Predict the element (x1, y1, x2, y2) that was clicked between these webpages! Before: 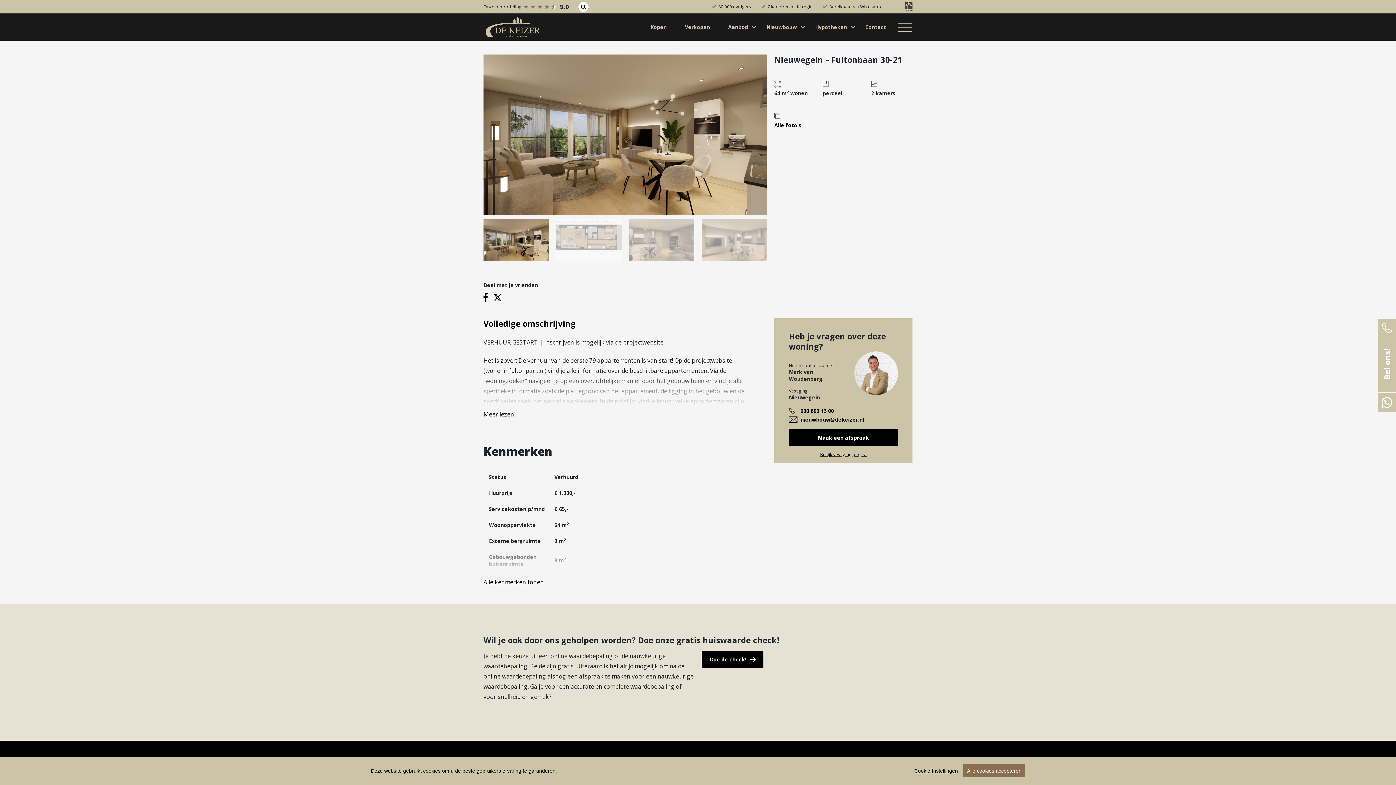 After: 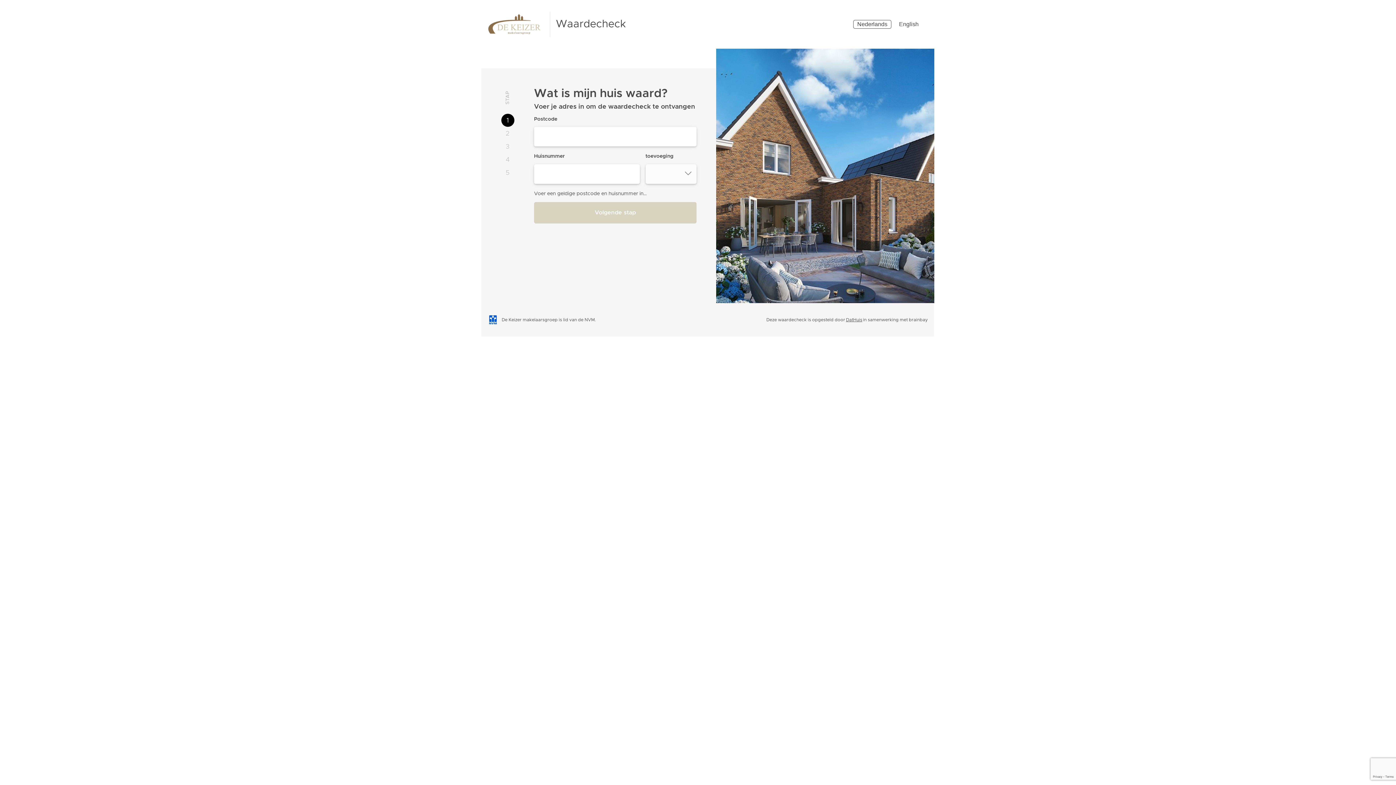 Action: bbox: (701, 651, 763, 668) label: Doe de check!